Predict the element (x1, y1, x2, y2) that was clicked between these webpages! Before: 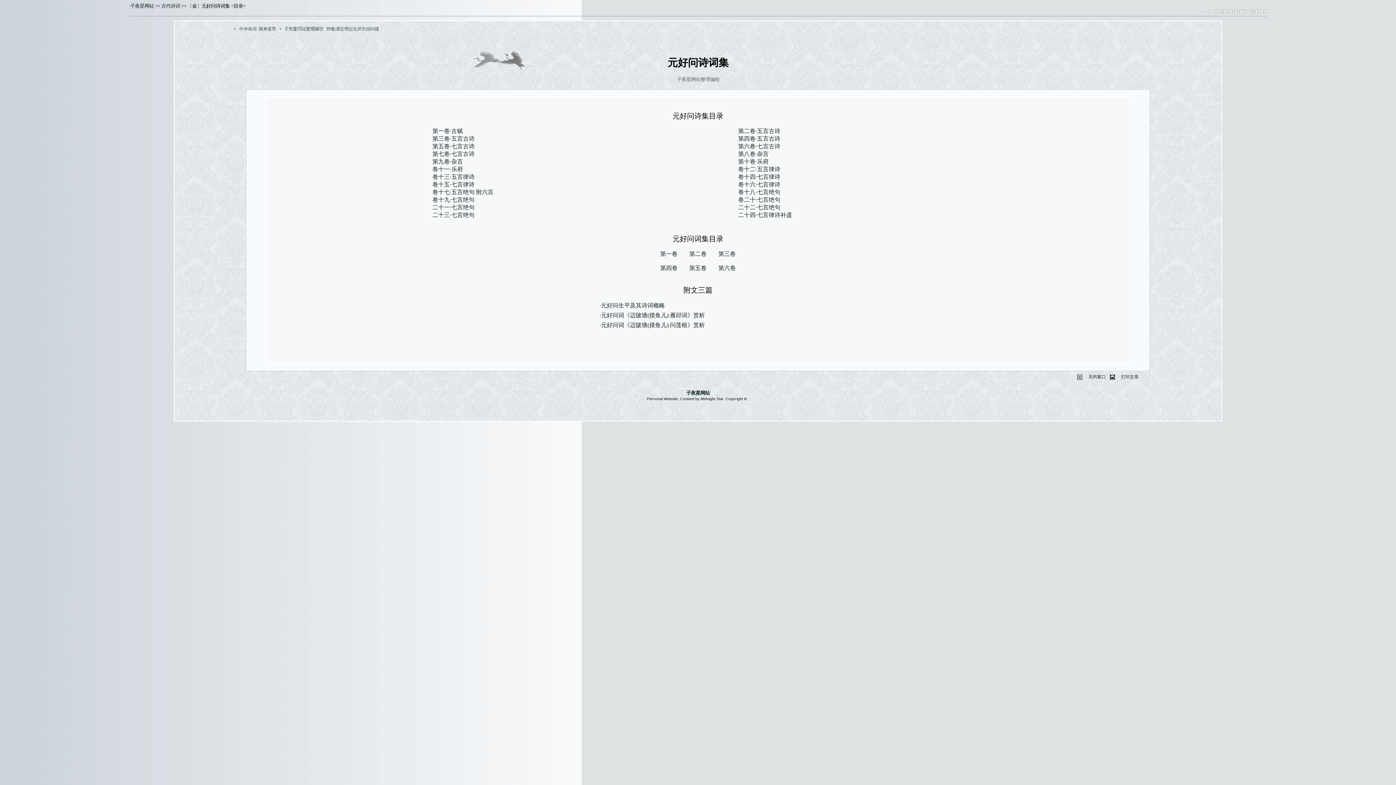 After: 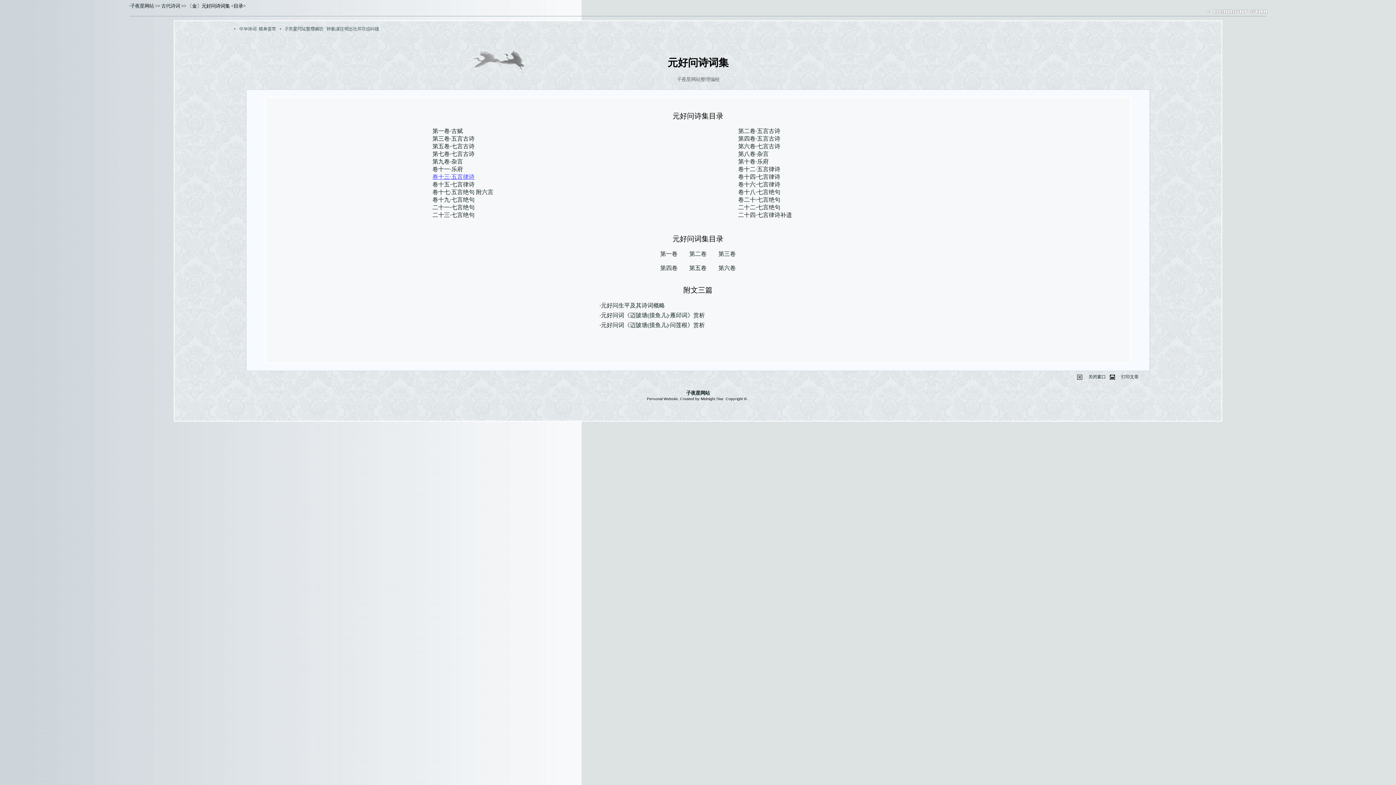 Action: bbox: (432, 173, 474, 180) label: 卷十三·五言律诗